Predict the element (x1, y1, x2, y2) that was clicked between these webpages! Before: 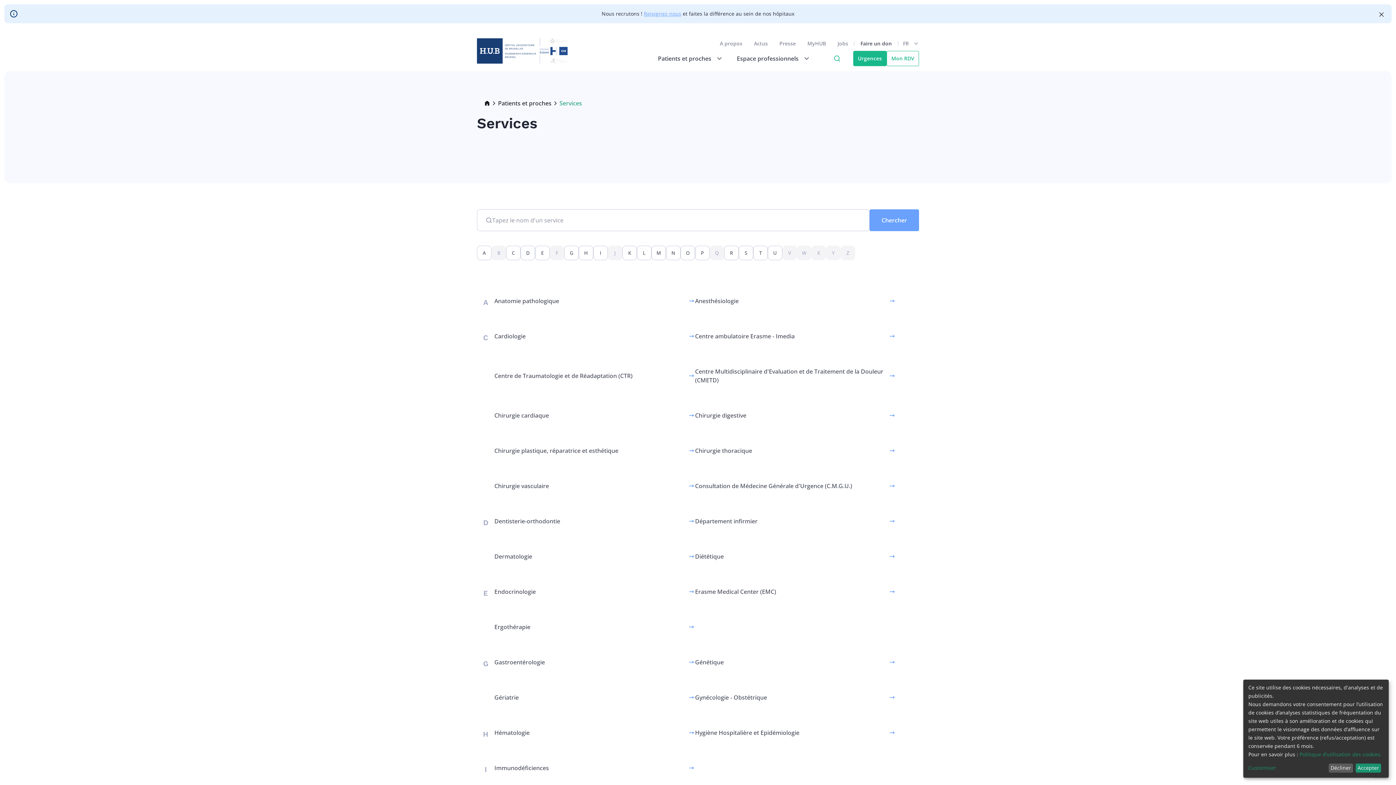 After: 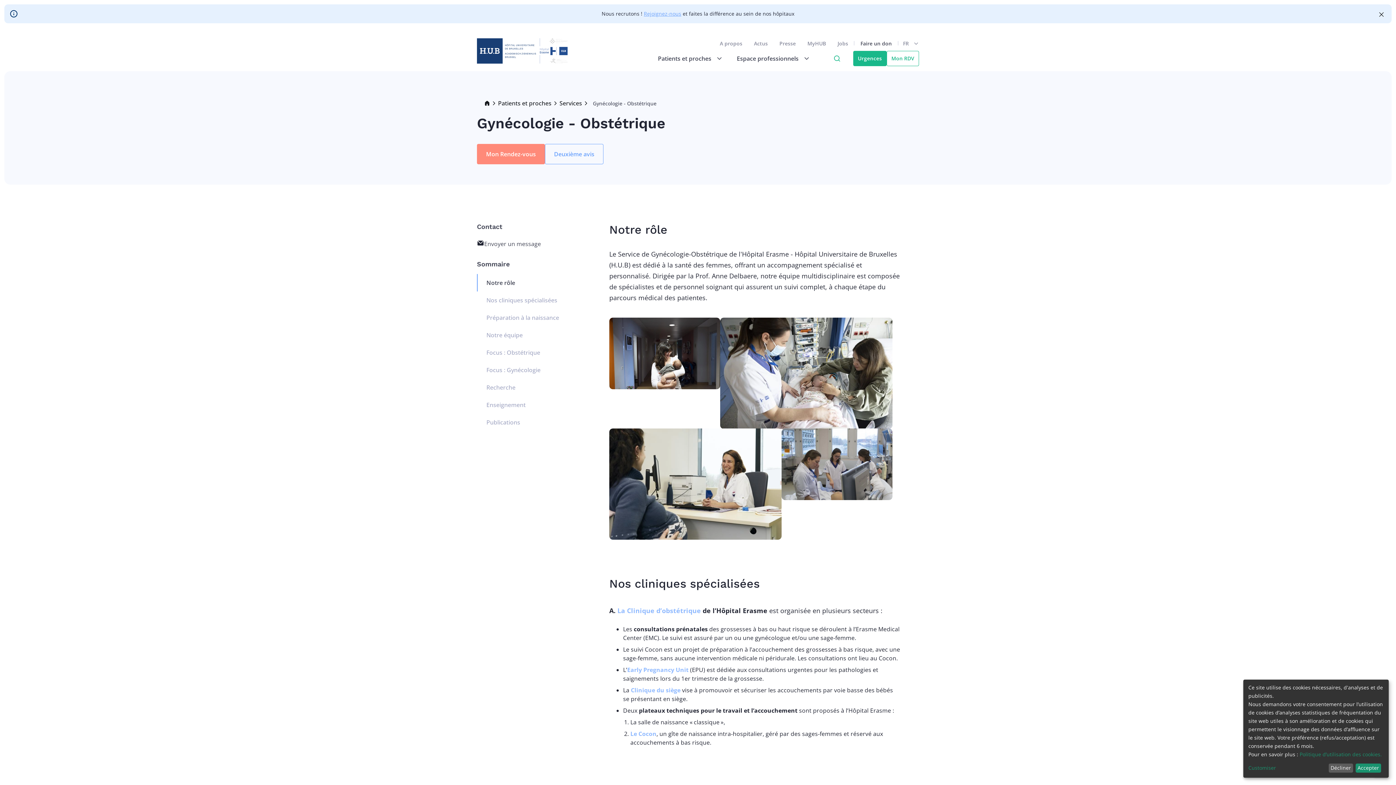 Action: label: Gynécologie - Obstétrique bbox: (695, 680, 896, 715)